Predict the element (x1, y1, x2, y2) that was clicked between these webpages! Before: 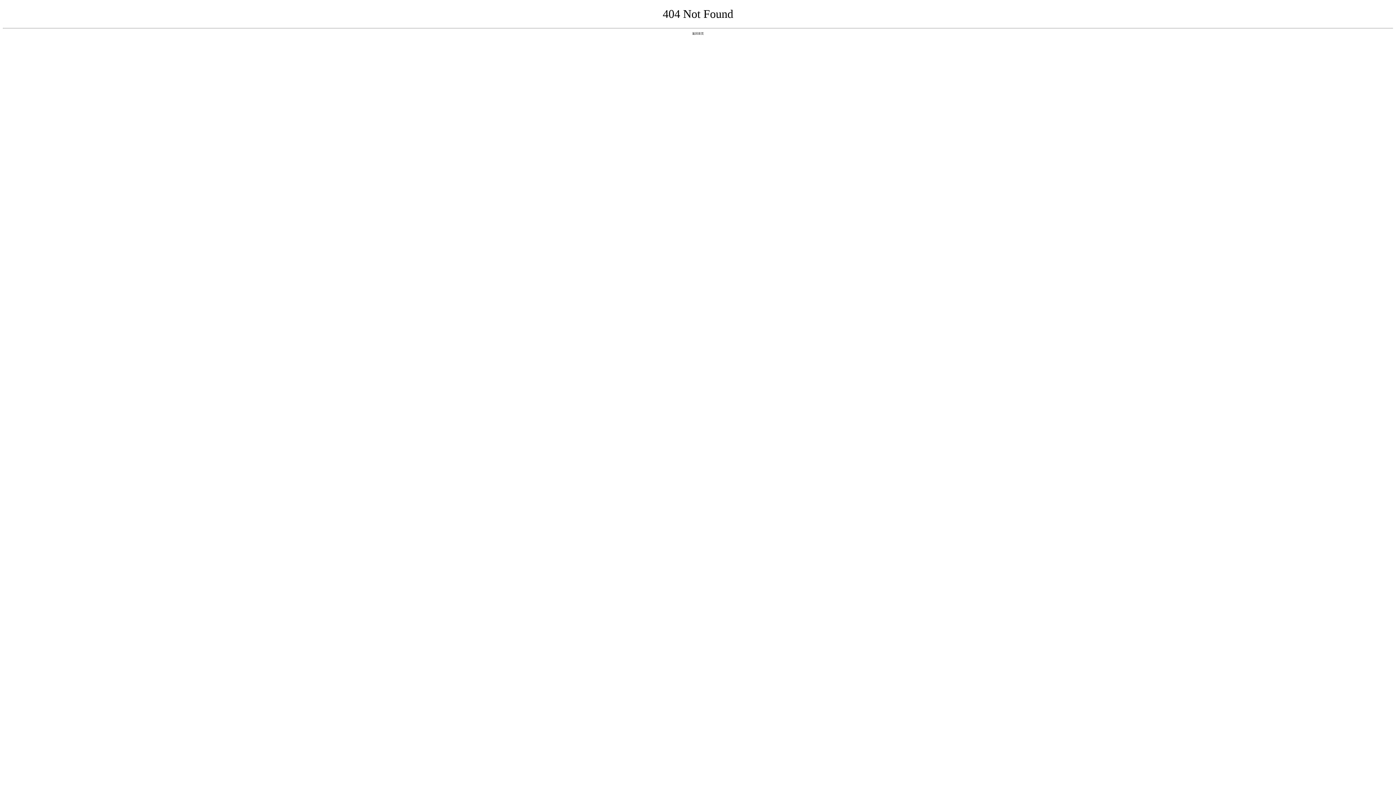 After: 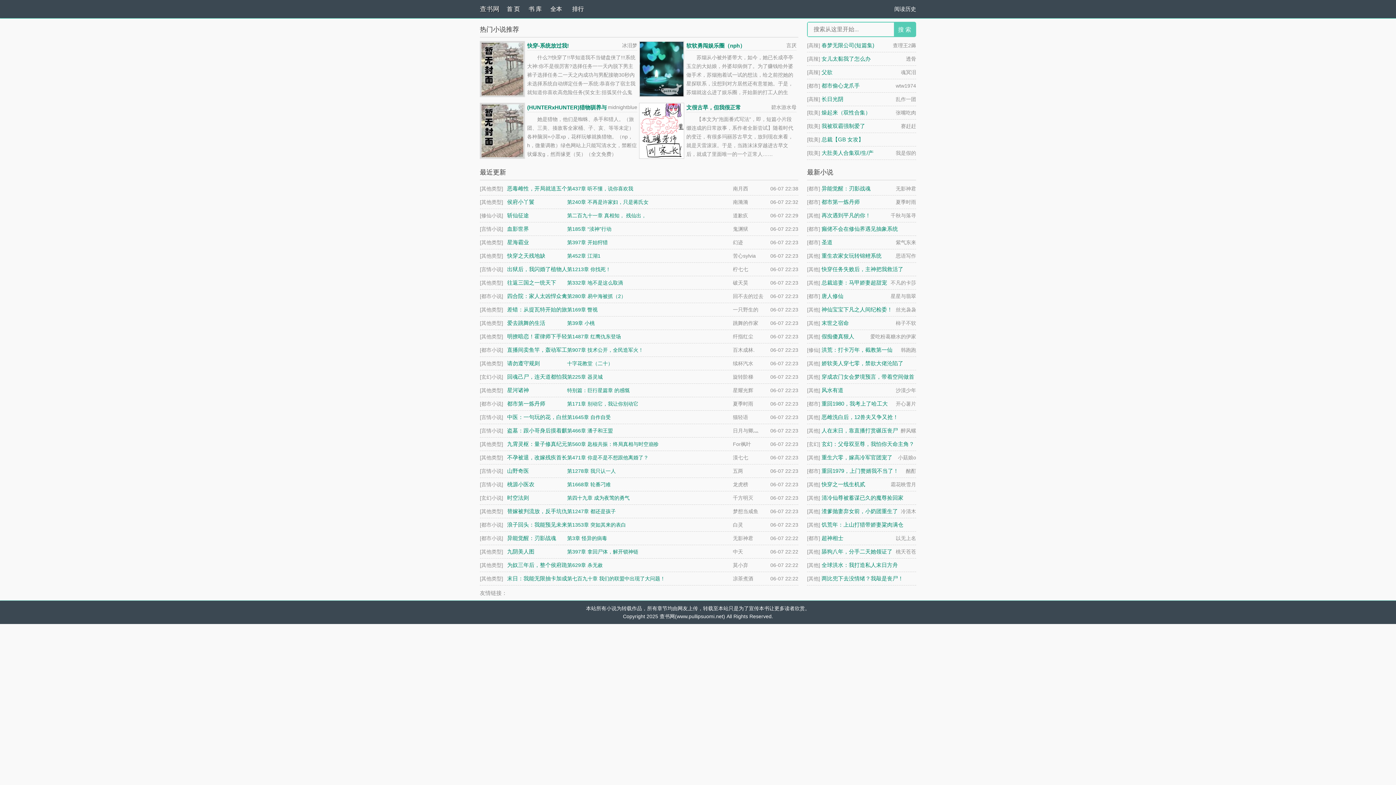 Action: label: 返回首页 bbox: (692, 31, 704, 35)